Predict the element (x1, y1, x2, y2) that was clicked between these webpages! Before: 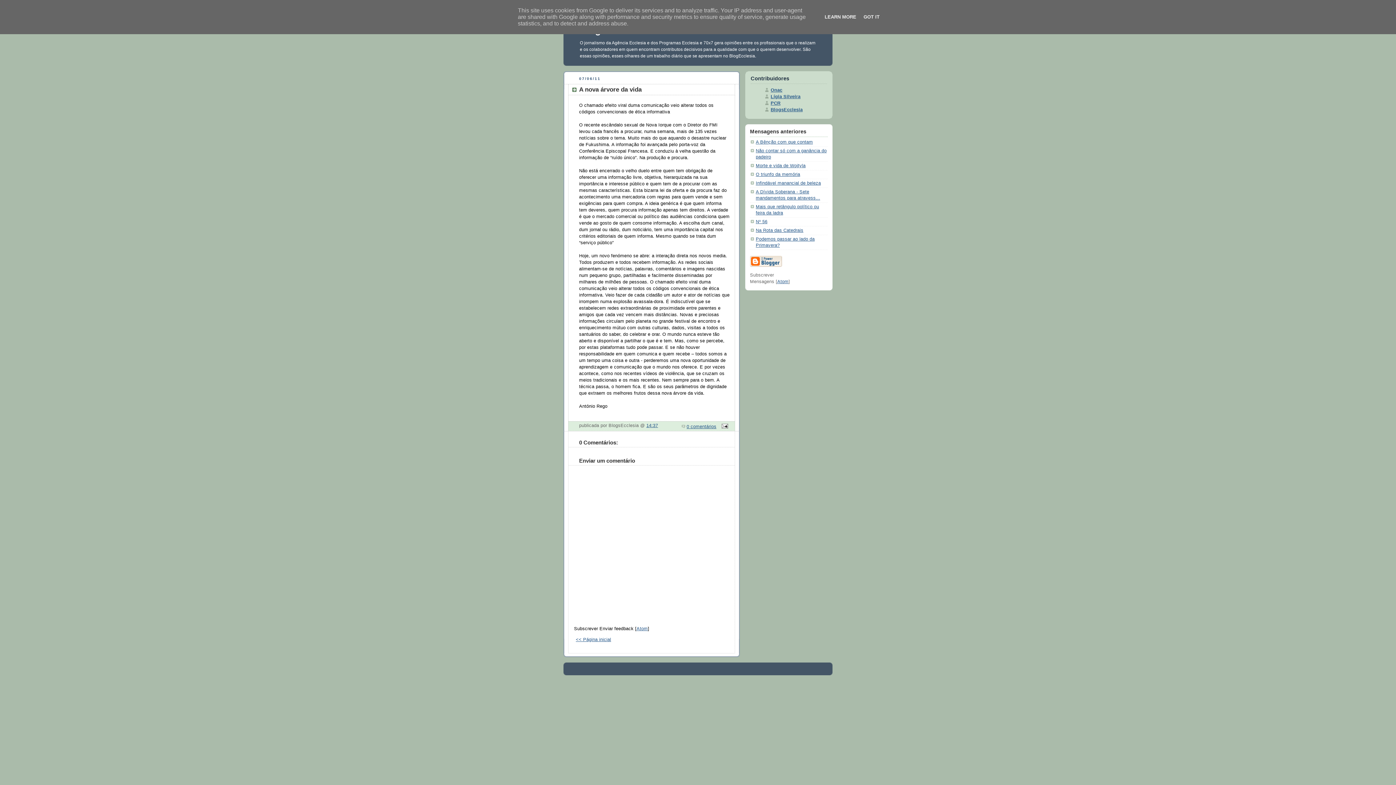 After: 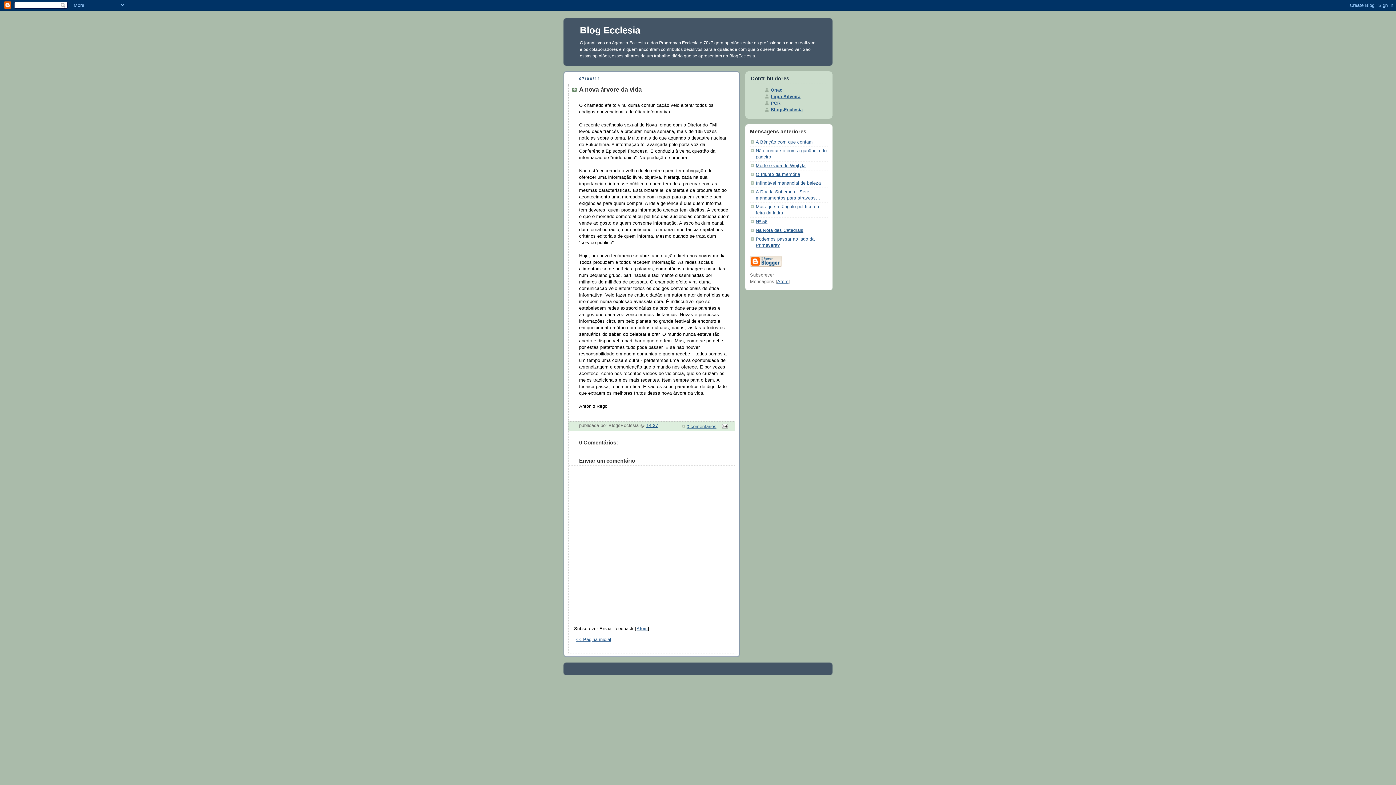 Action: label: GOT IT bbox: (861, 14, 882, 19)